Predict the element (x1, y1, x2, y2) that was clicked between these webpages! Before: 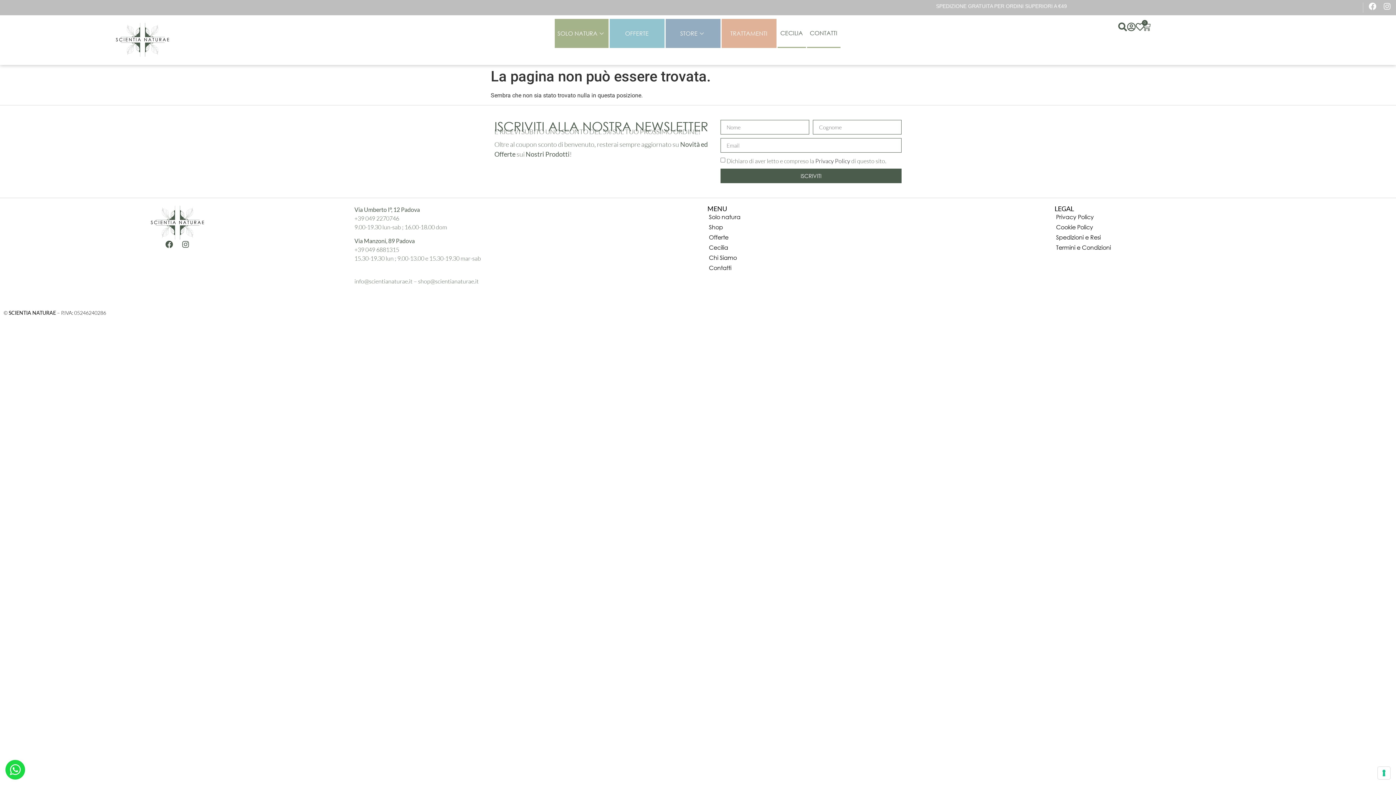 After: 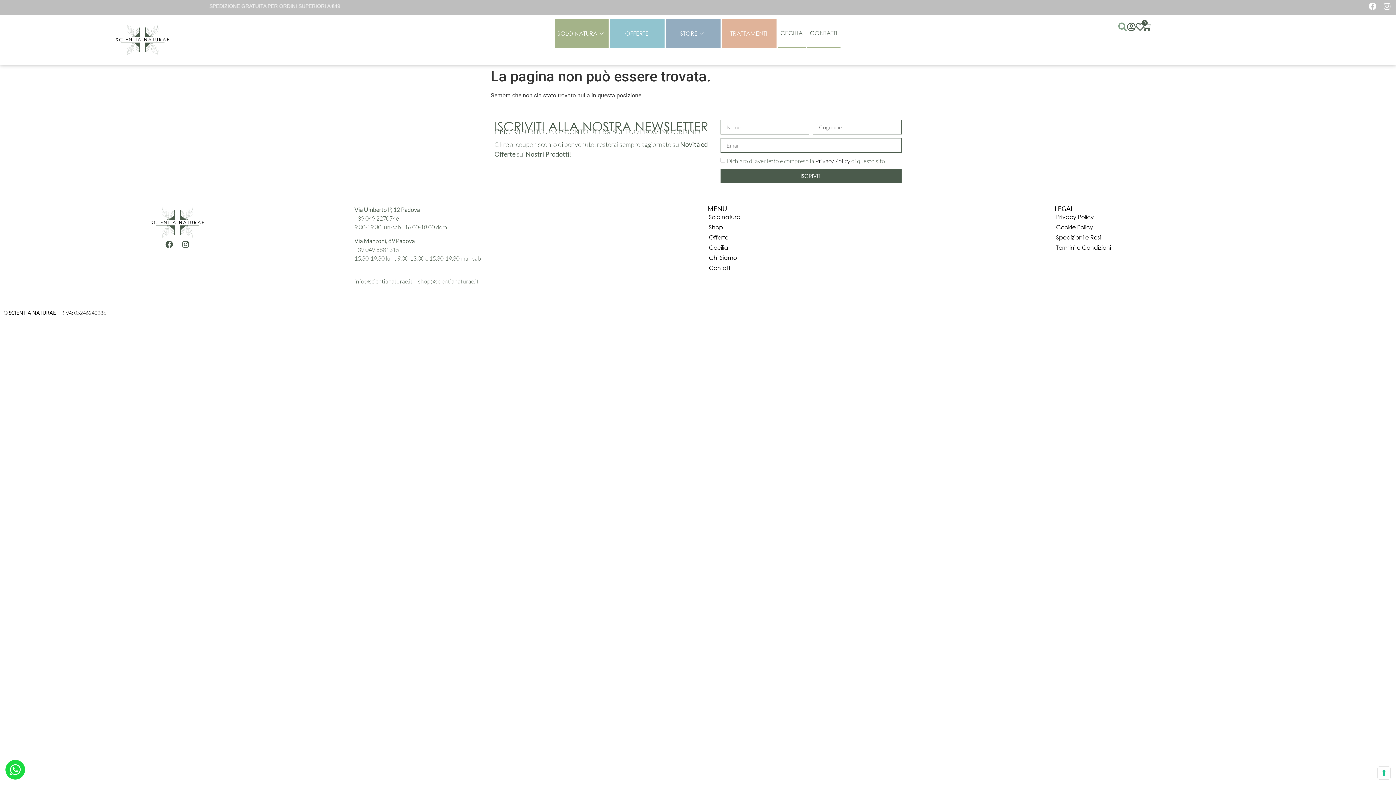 Action: bbox: (1118, 22, 1127, 31)